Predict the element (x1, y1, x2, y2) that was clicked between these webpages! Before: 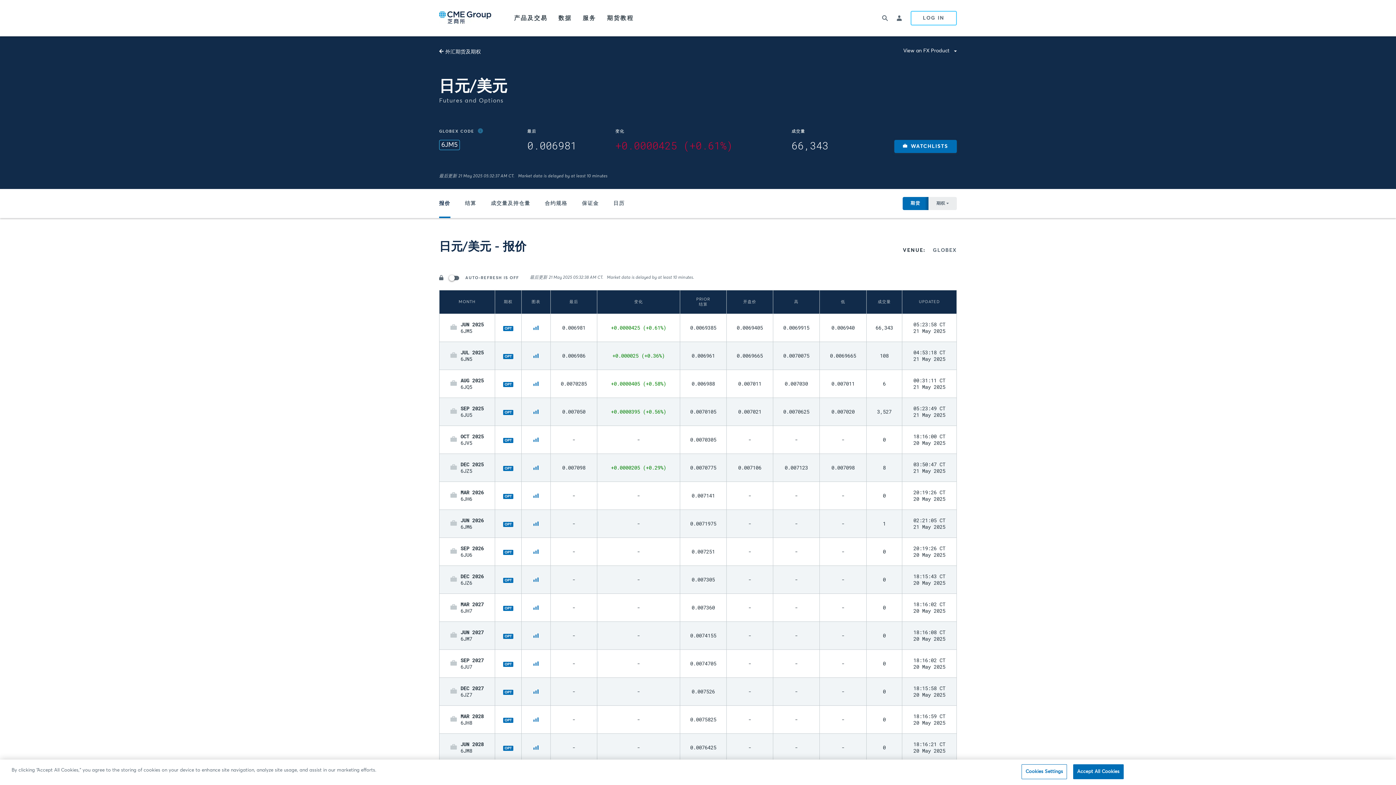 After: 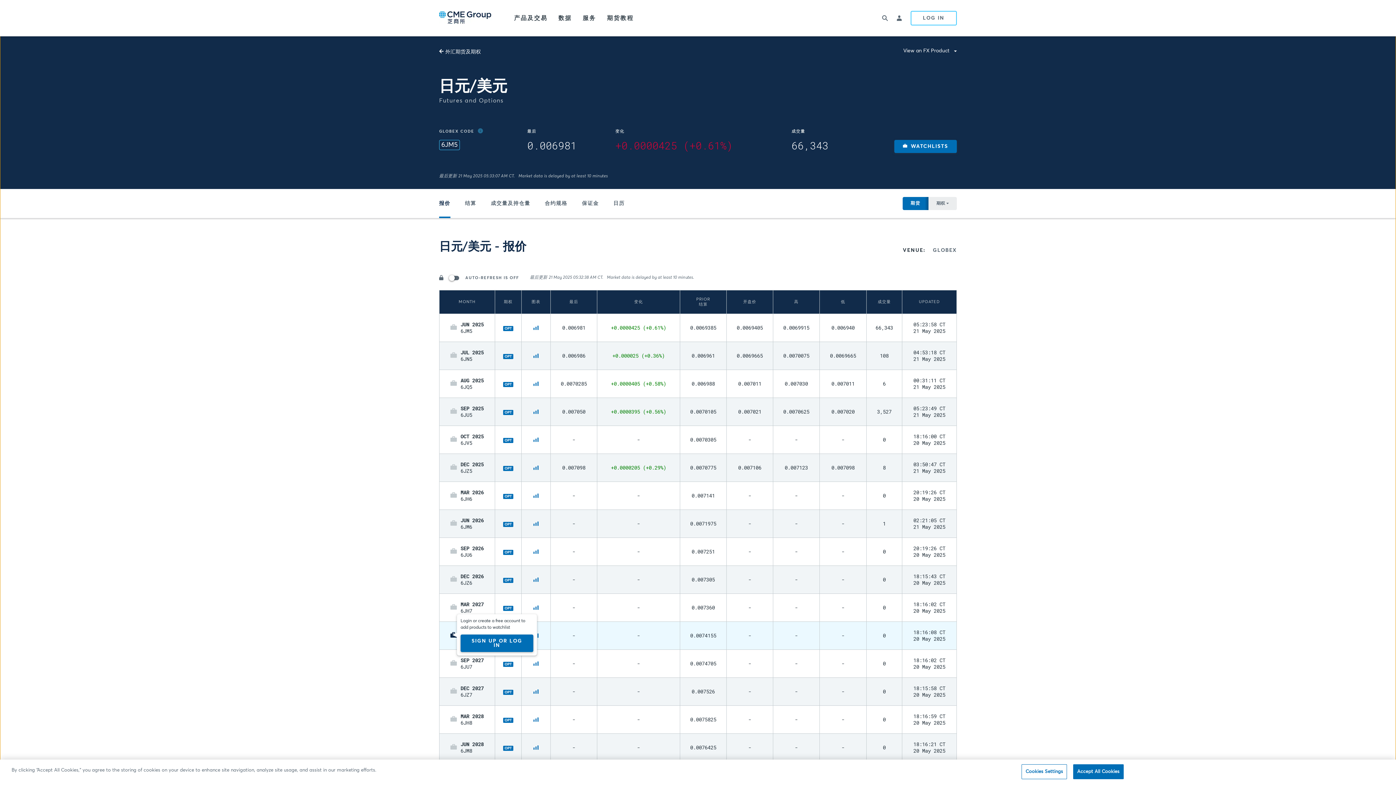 Action: bbox: (450, 632, 457, 638)